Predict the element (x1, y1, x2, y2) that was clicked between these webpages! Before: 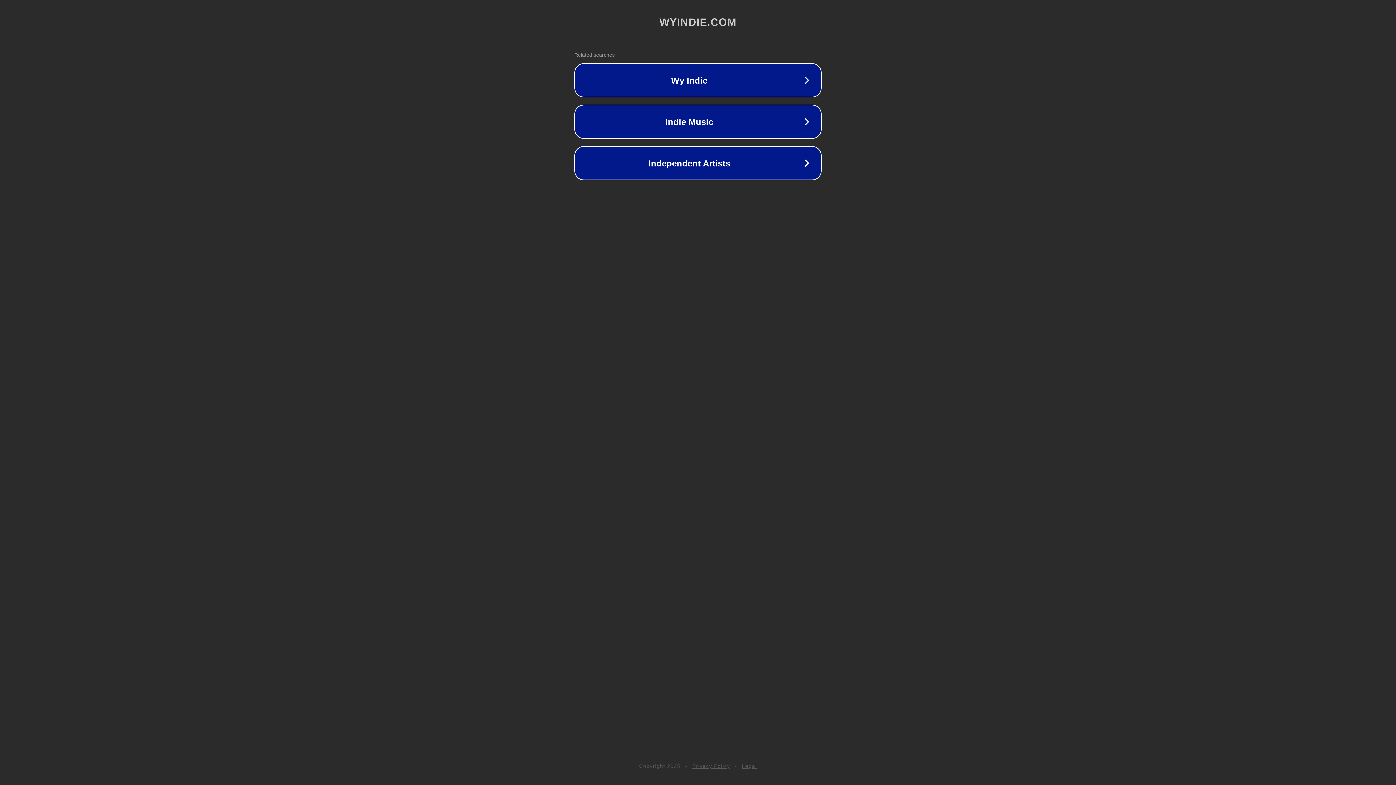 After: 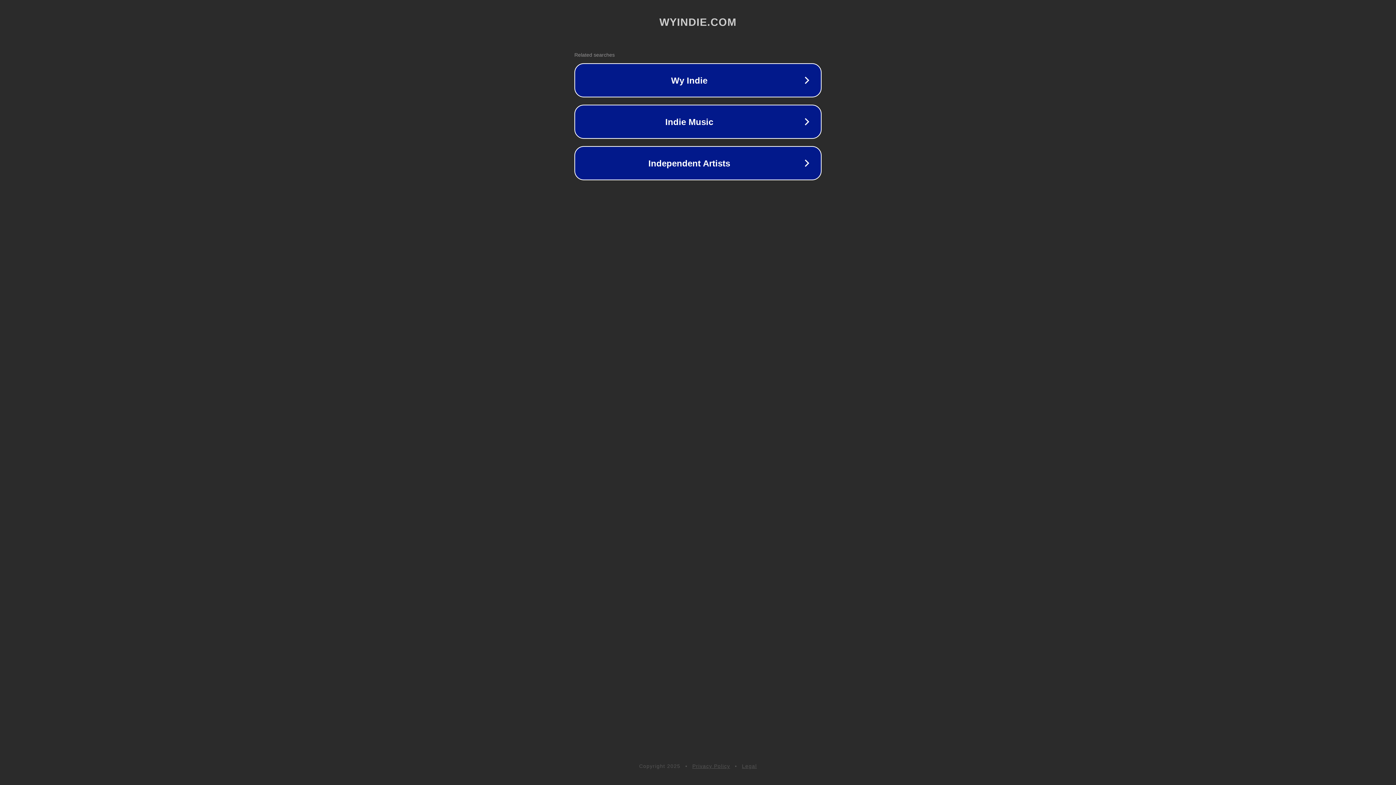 Action: label: Privacy Policy bbox: (692, 763, 730, 769)